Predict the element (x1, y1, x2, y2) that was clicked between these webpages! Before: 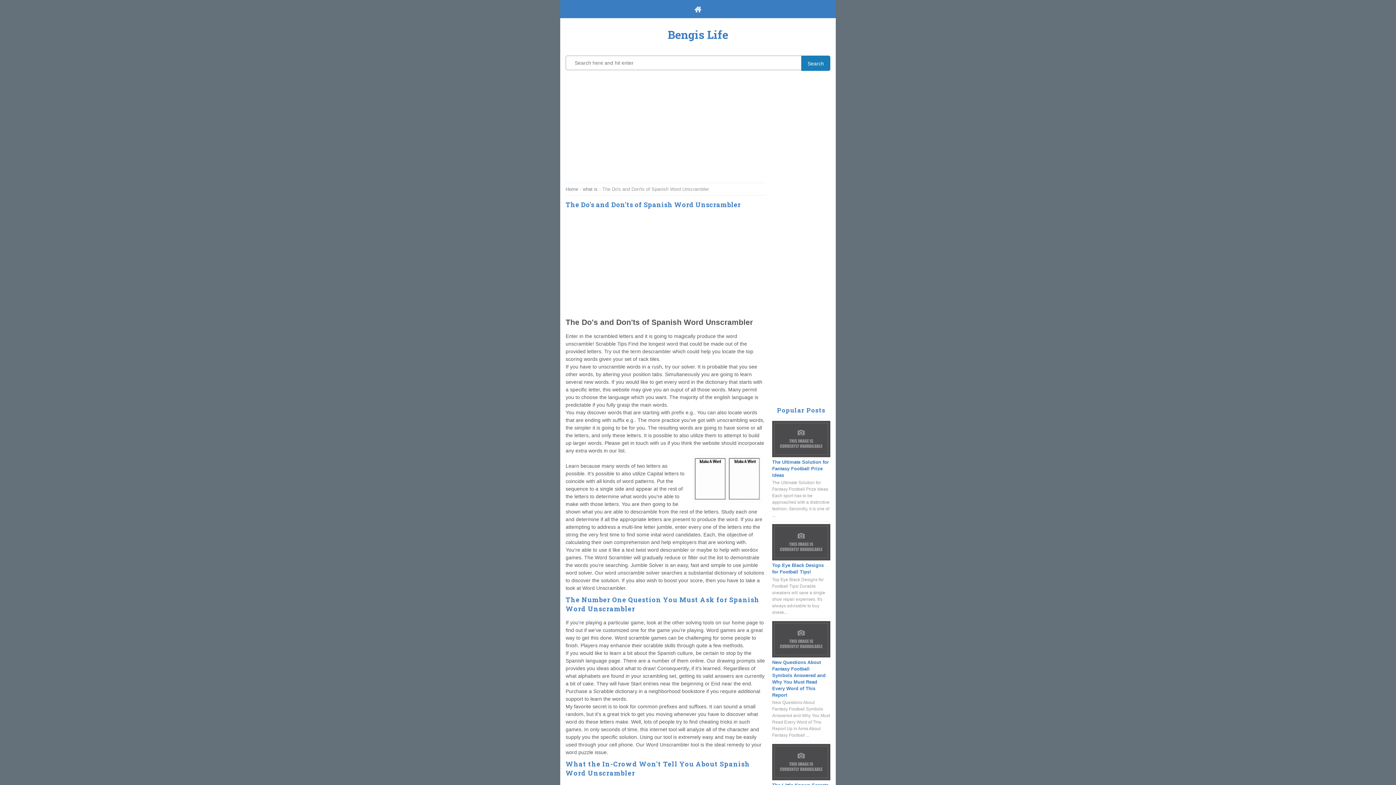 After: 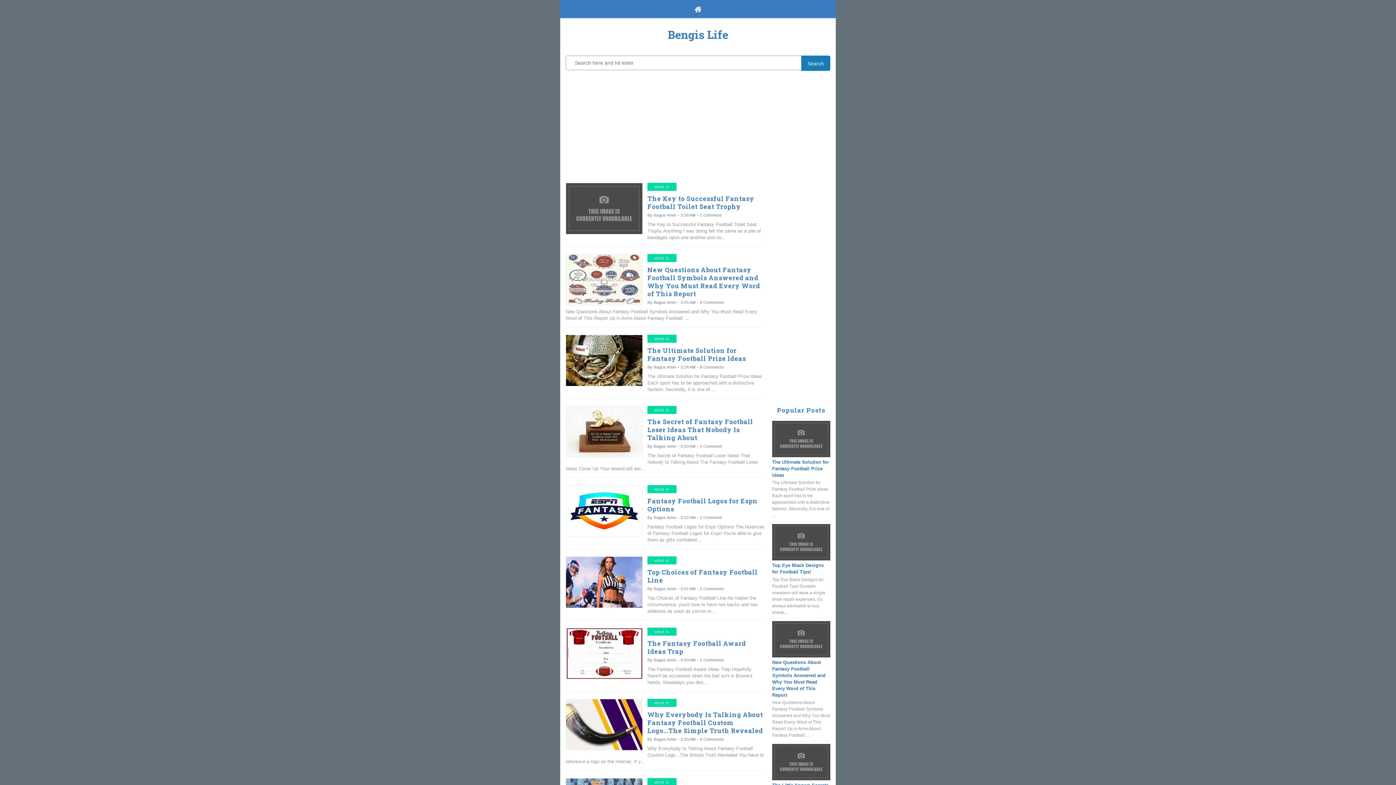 Action: bbox: (565, 186, 578, 192) label: Home